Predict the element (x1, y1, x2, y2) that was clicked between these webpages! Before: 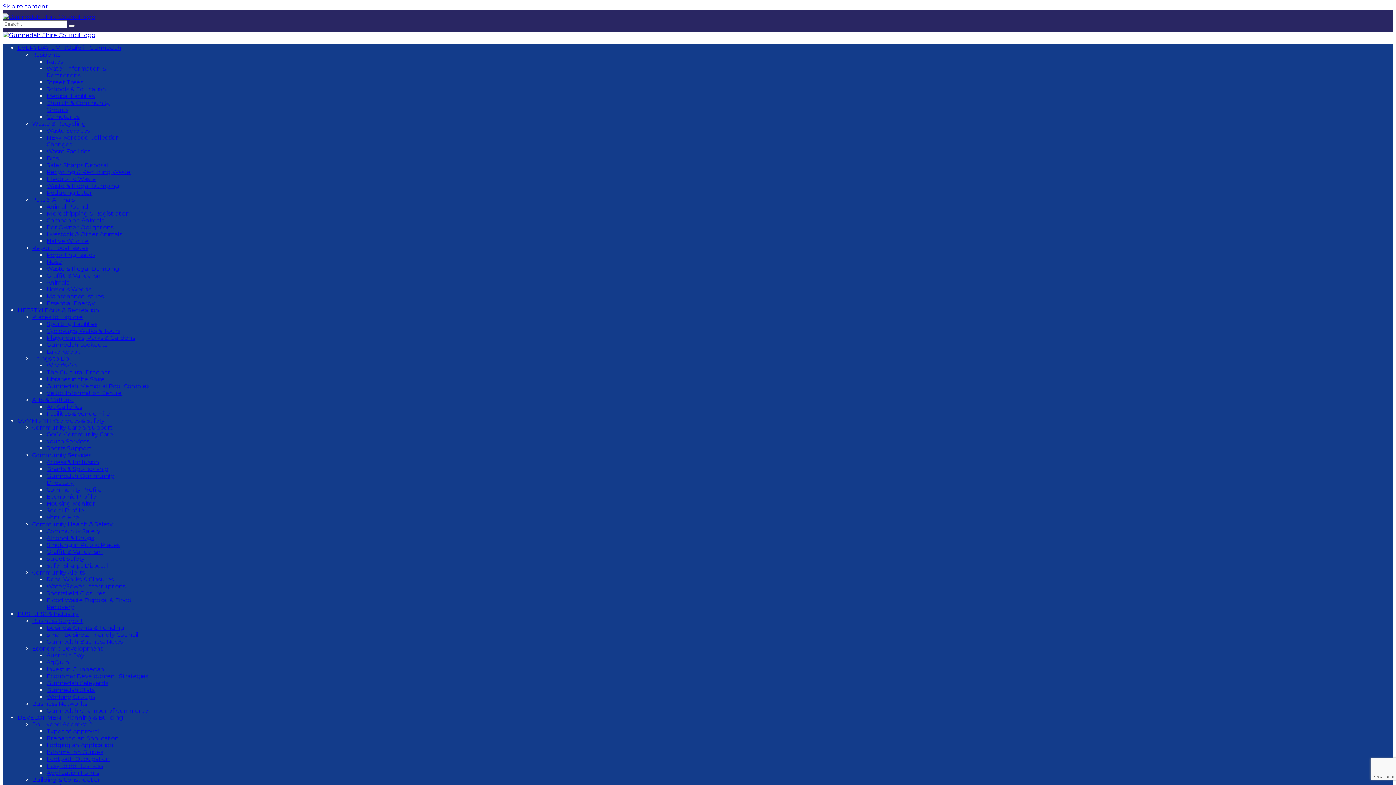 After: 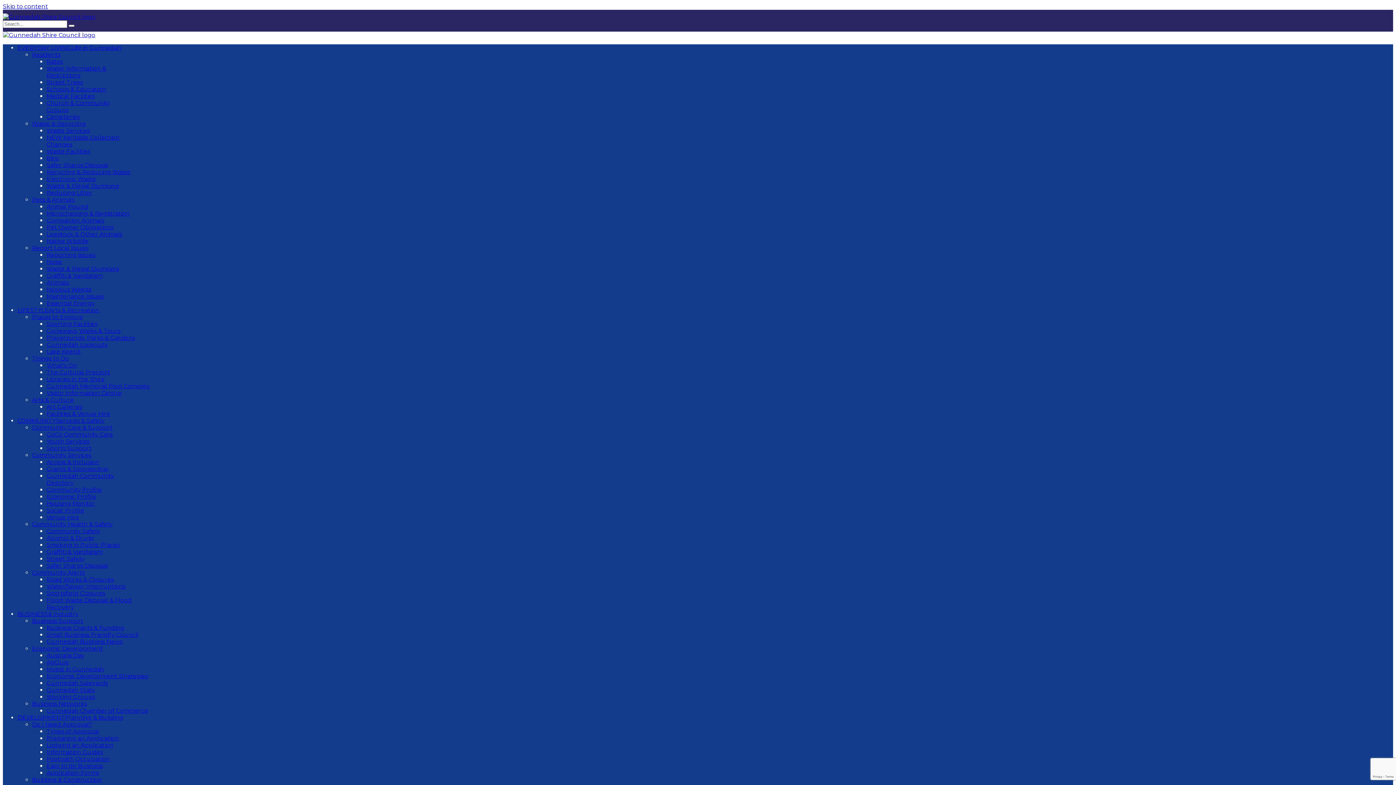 Action: label: Working Groups bbox: (46, 693, 94, 700)